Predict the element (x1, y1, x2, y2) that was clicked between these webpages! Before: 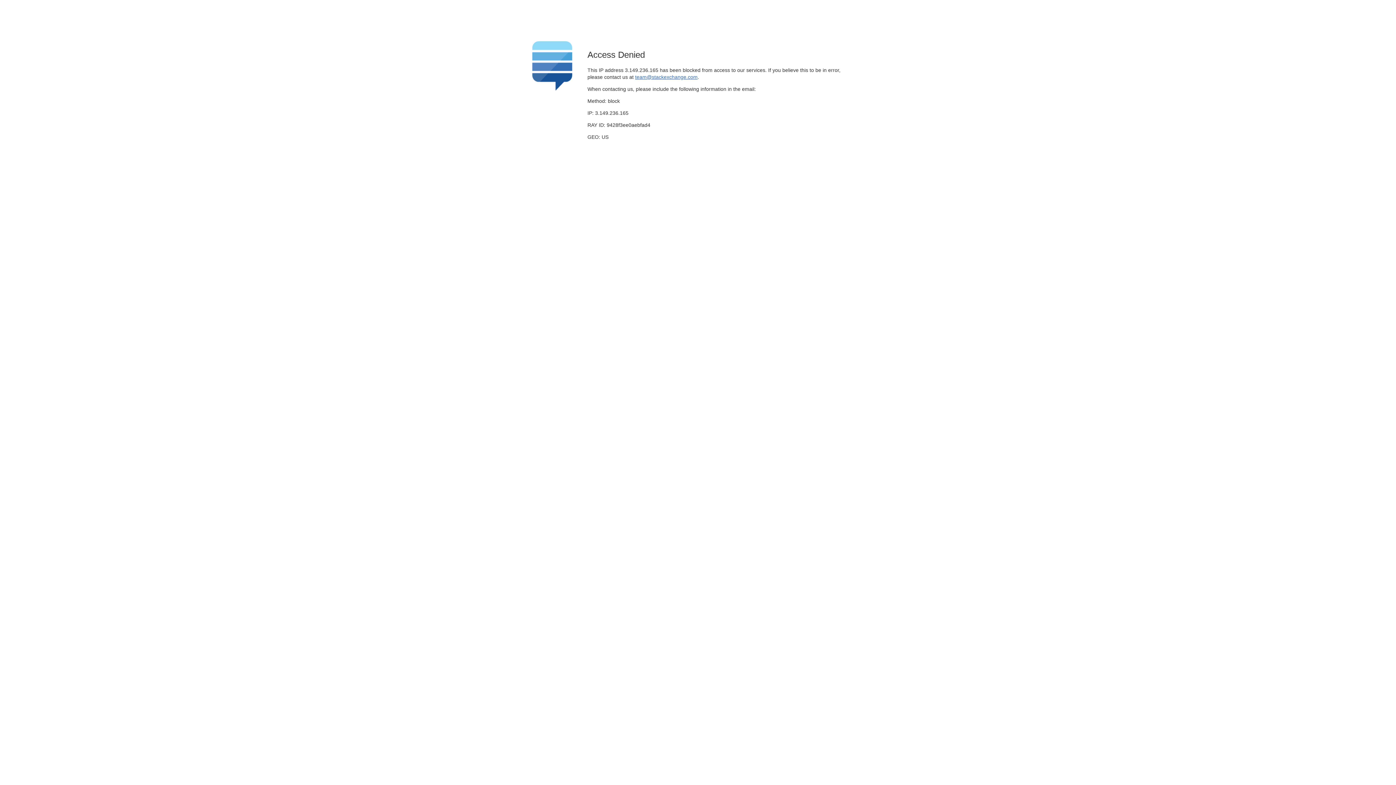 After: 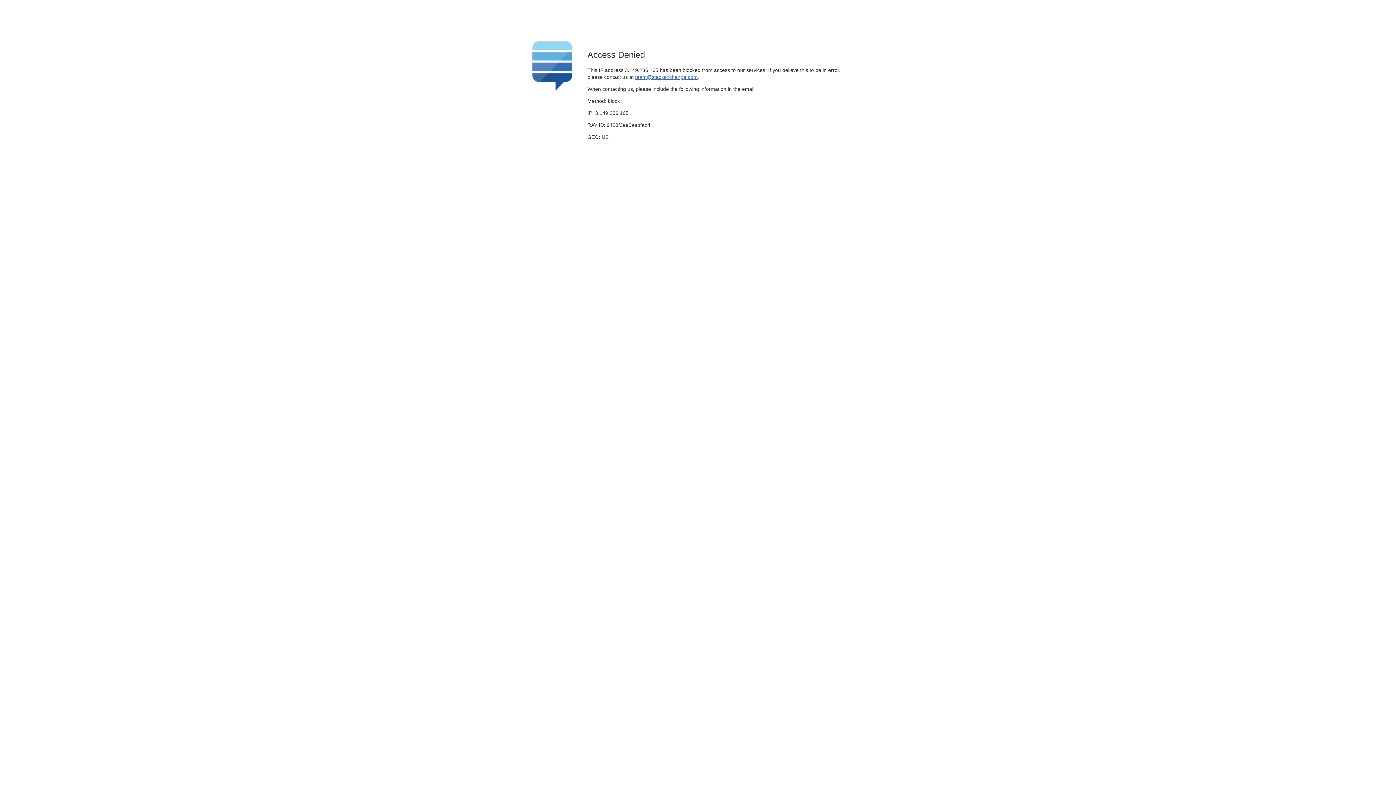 Action: bbox: (635, 74, 697, 79) label: team@stackexchange.com